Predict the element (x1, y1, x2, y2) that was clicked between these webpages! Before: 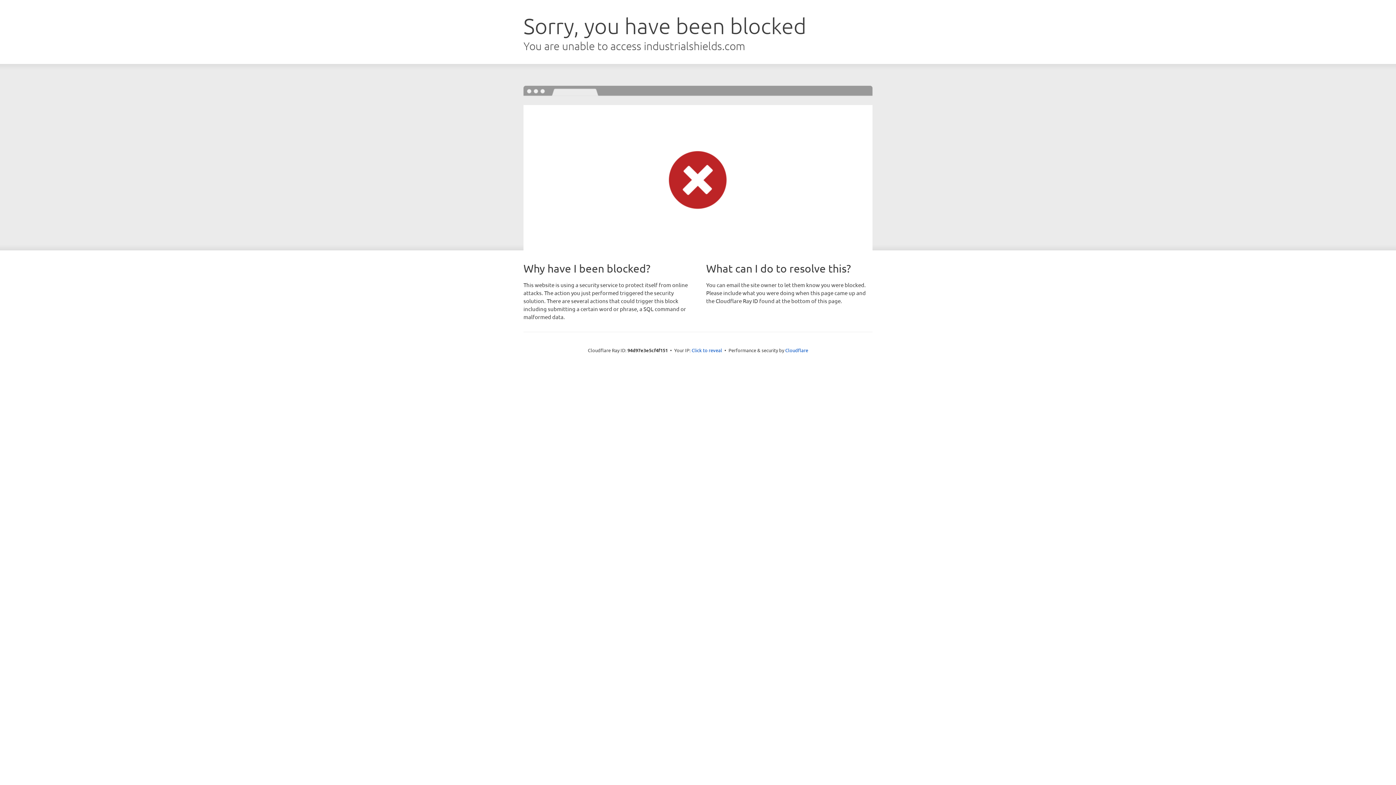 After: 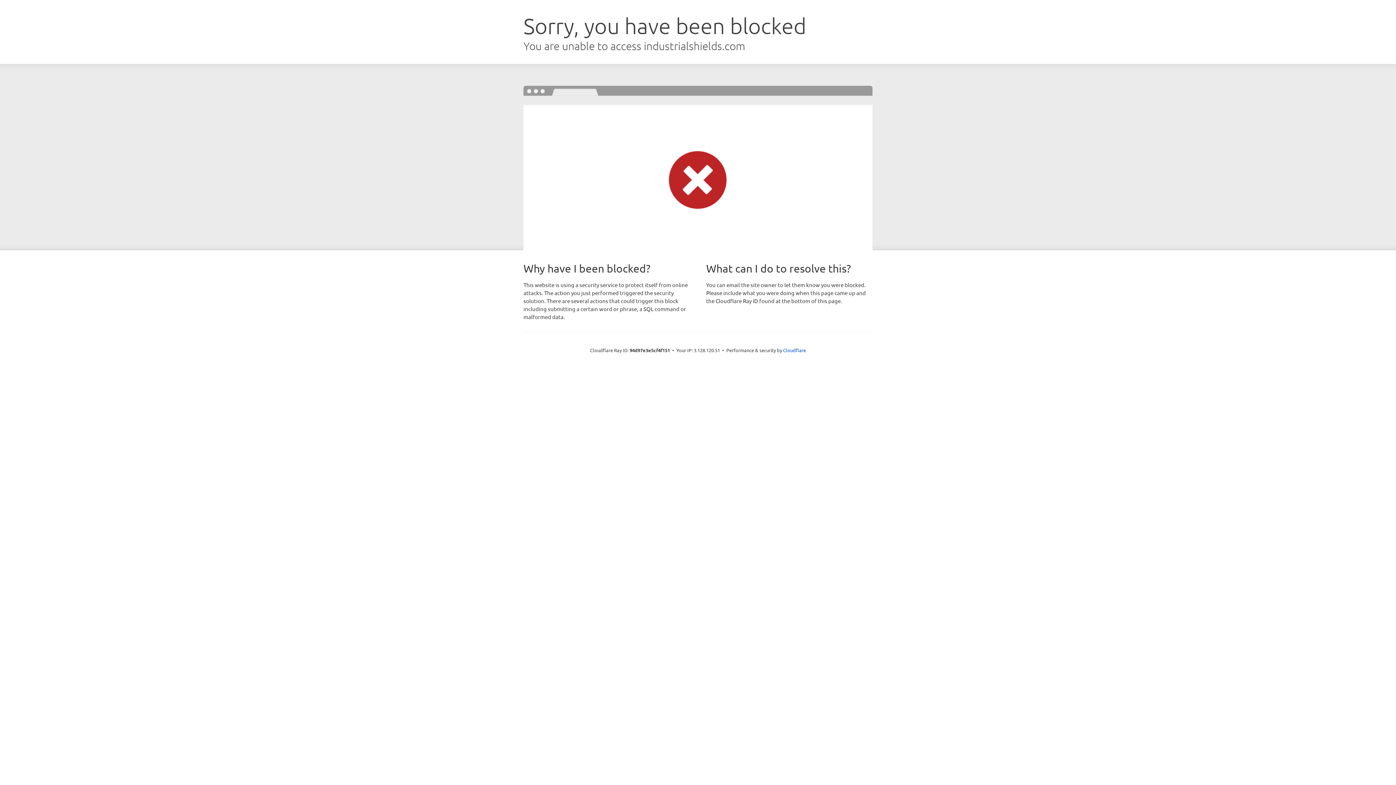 Action: label: Click to reveal bbox: (691, 346, 722, 353)